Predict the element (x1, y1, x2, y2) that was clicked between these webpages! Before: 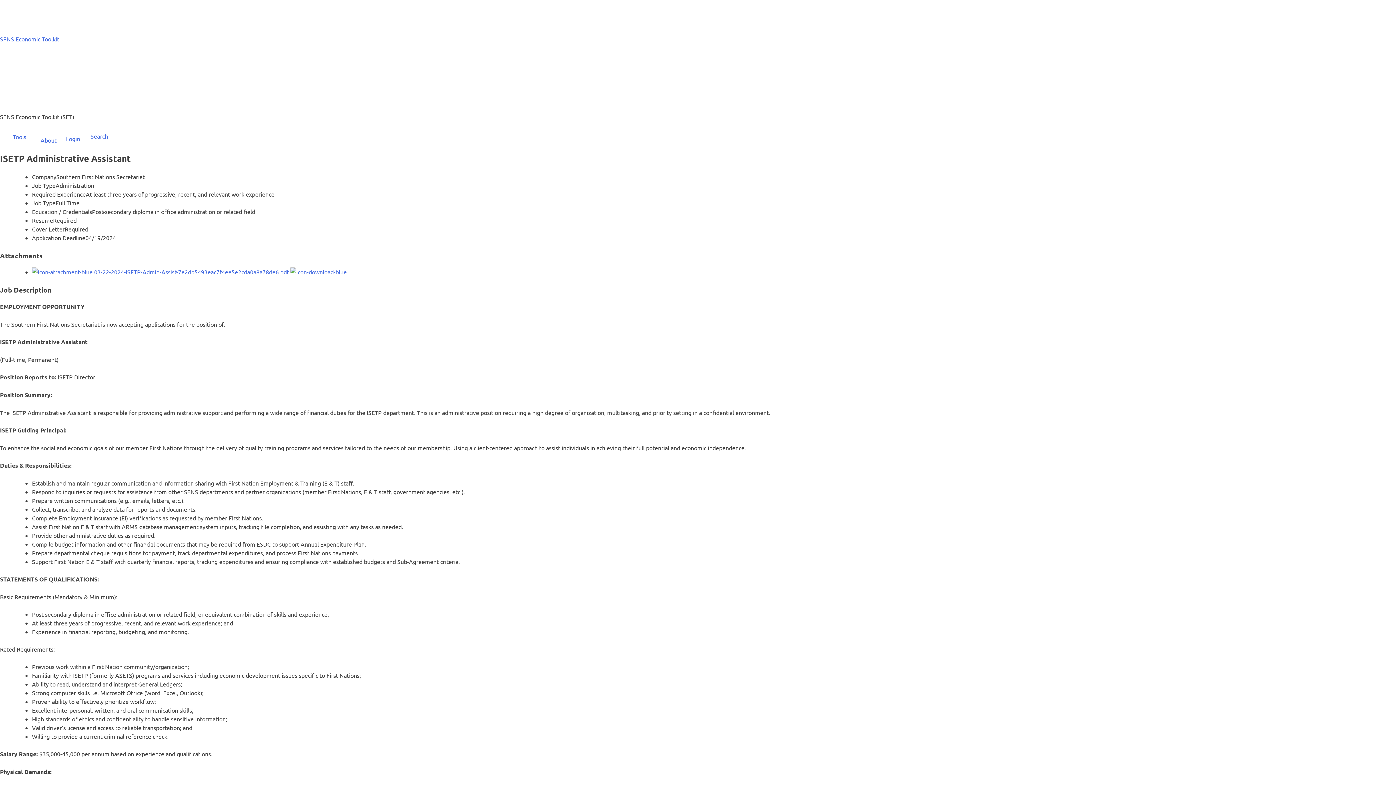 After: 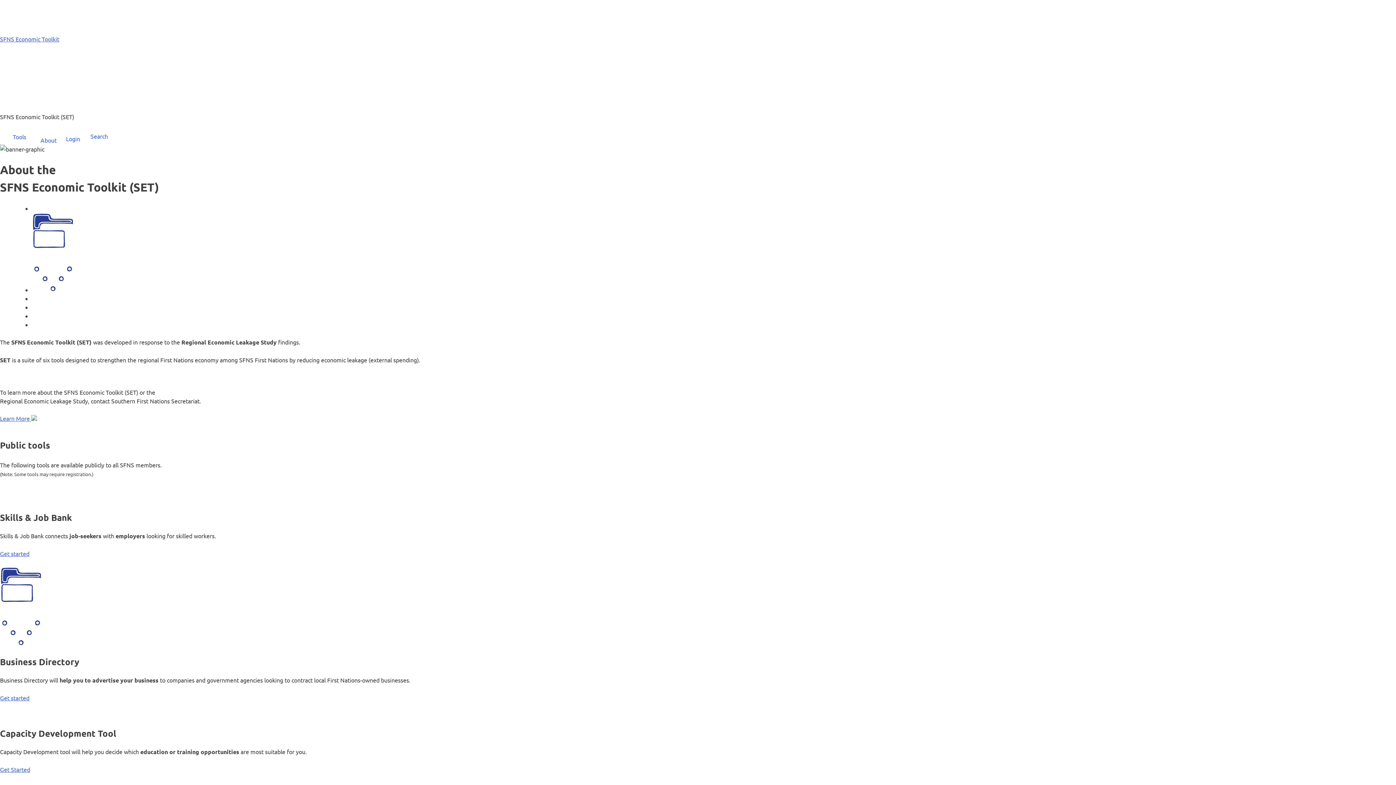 Action: bbox: (26, 129, 56, 144) label:  About